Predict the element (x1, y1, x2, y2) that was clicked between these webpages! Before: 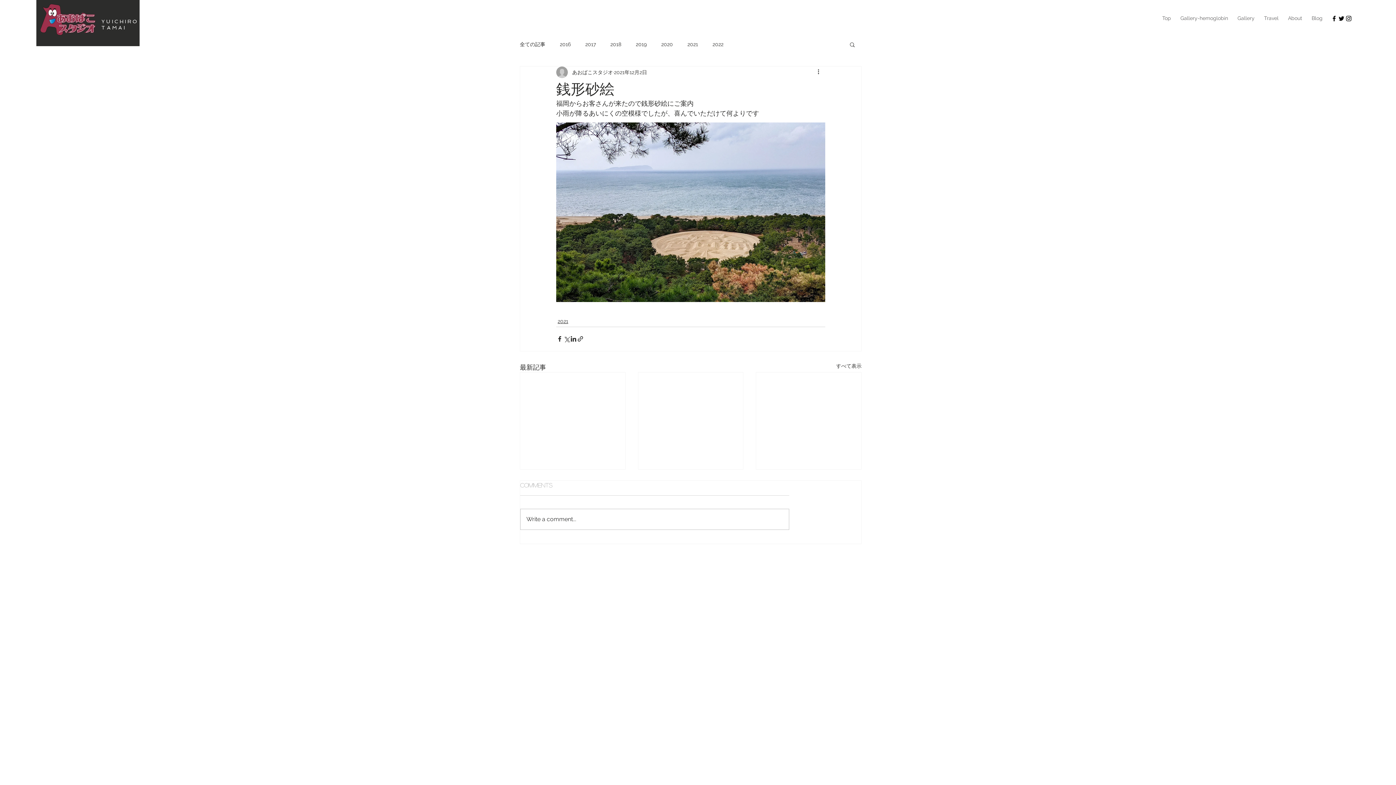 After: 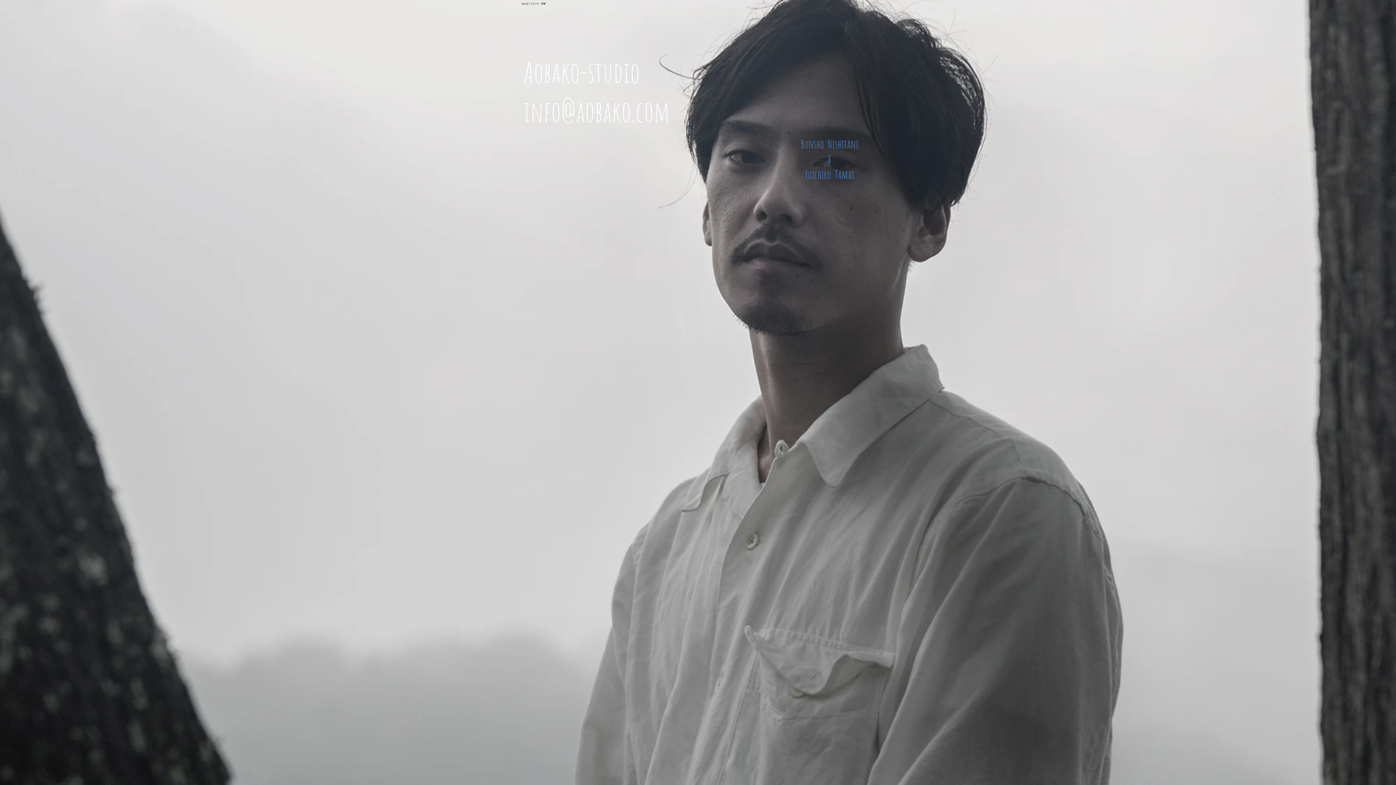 Action: bbox: (1157, 13, 1176, 23) label: Top